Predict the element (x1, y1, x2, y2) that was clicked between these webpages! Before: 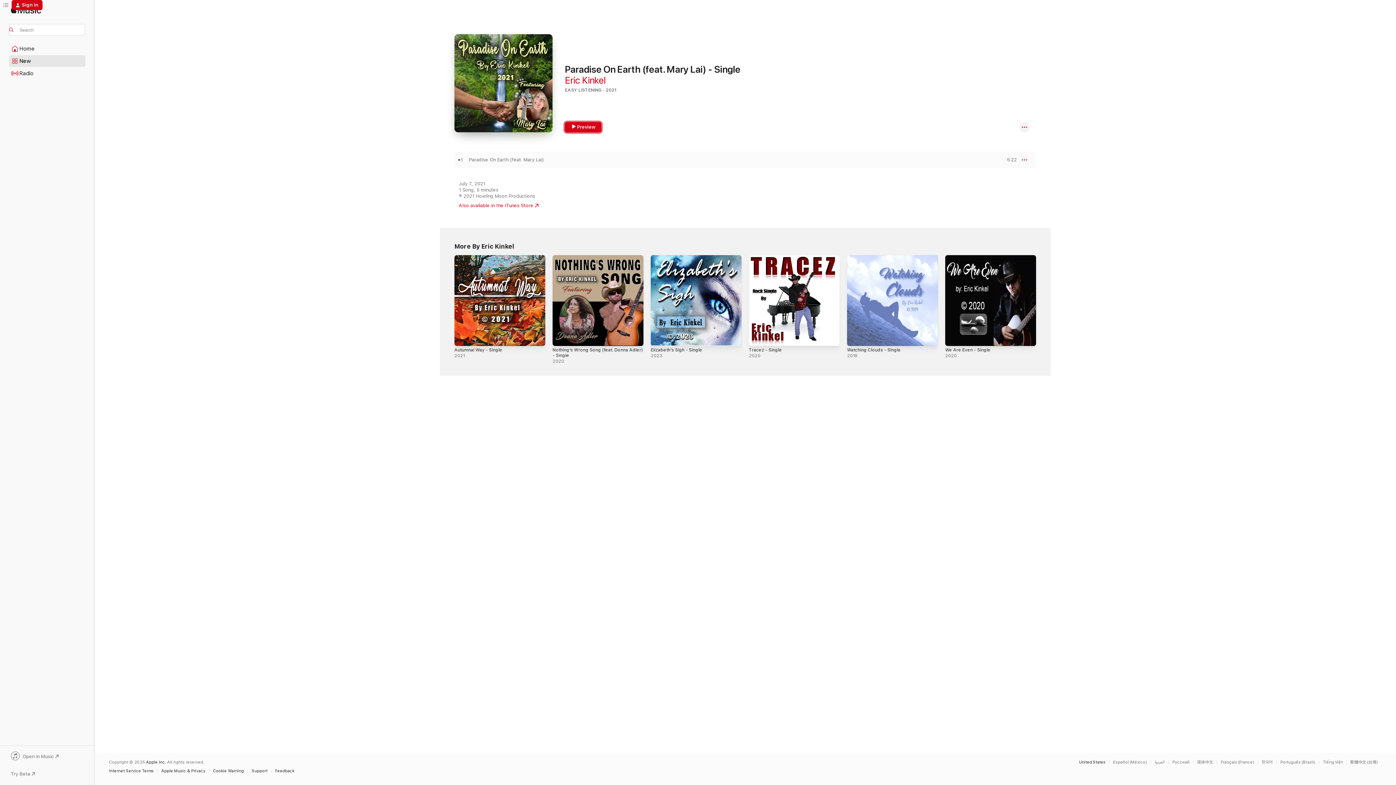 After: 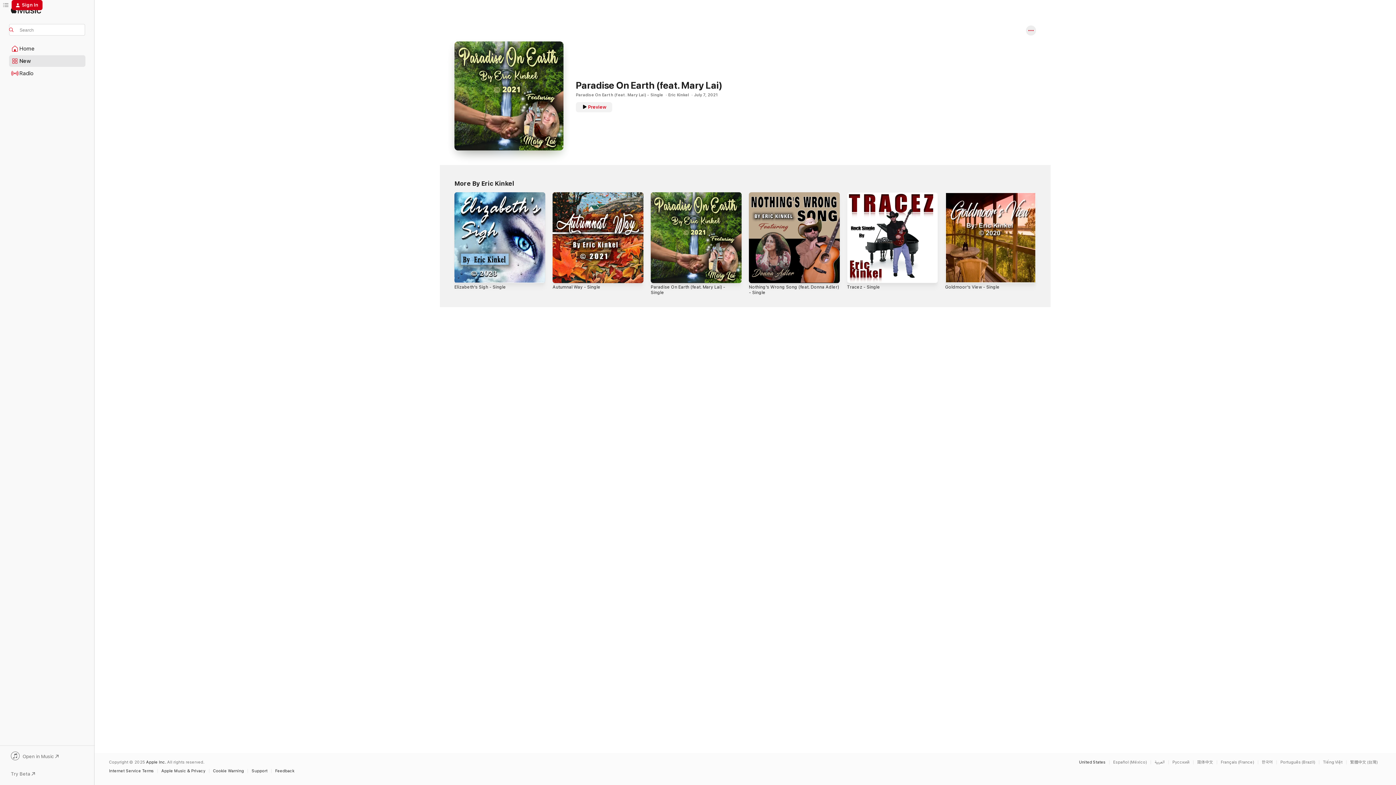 Action: label: Paradise On Earth (feat. Mary Lai) bbox: (469, 157, 544, 162)